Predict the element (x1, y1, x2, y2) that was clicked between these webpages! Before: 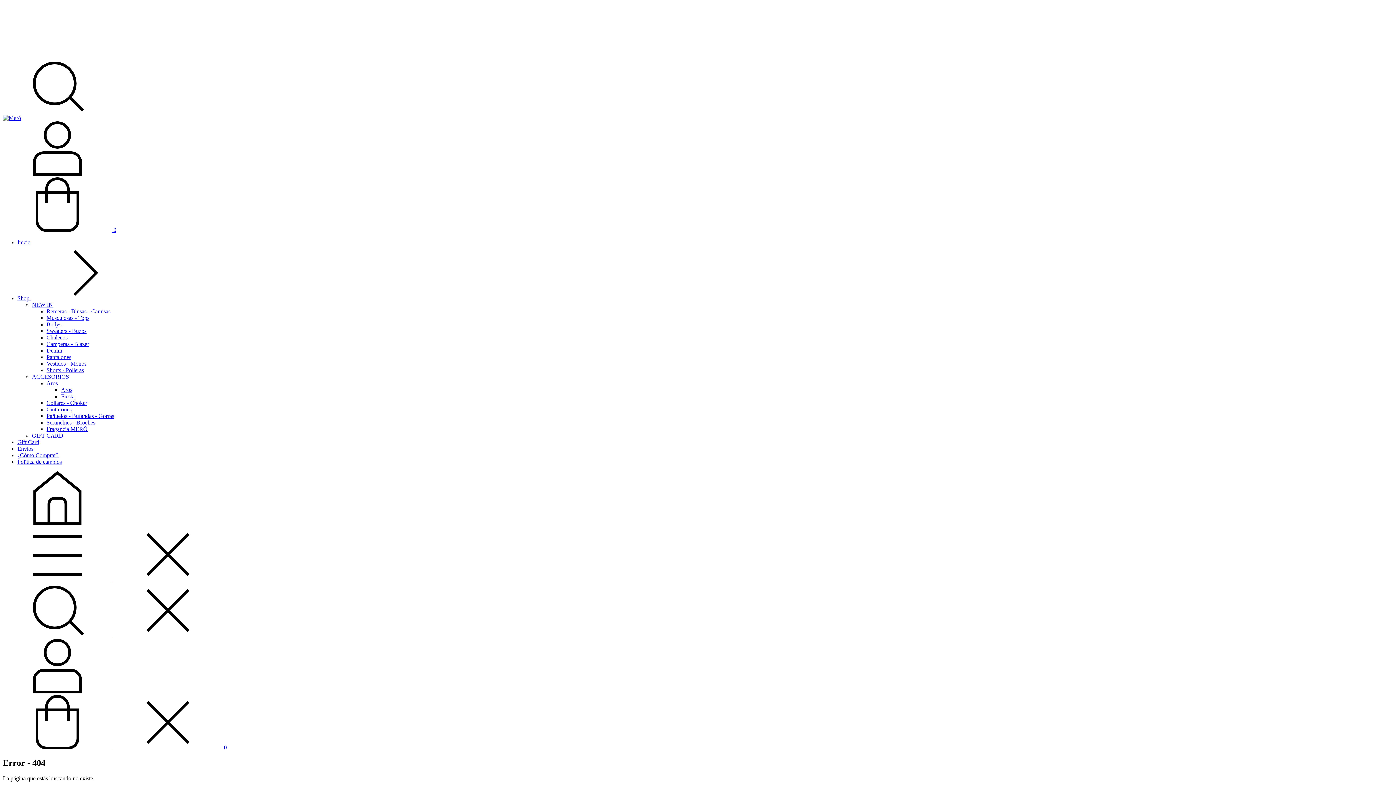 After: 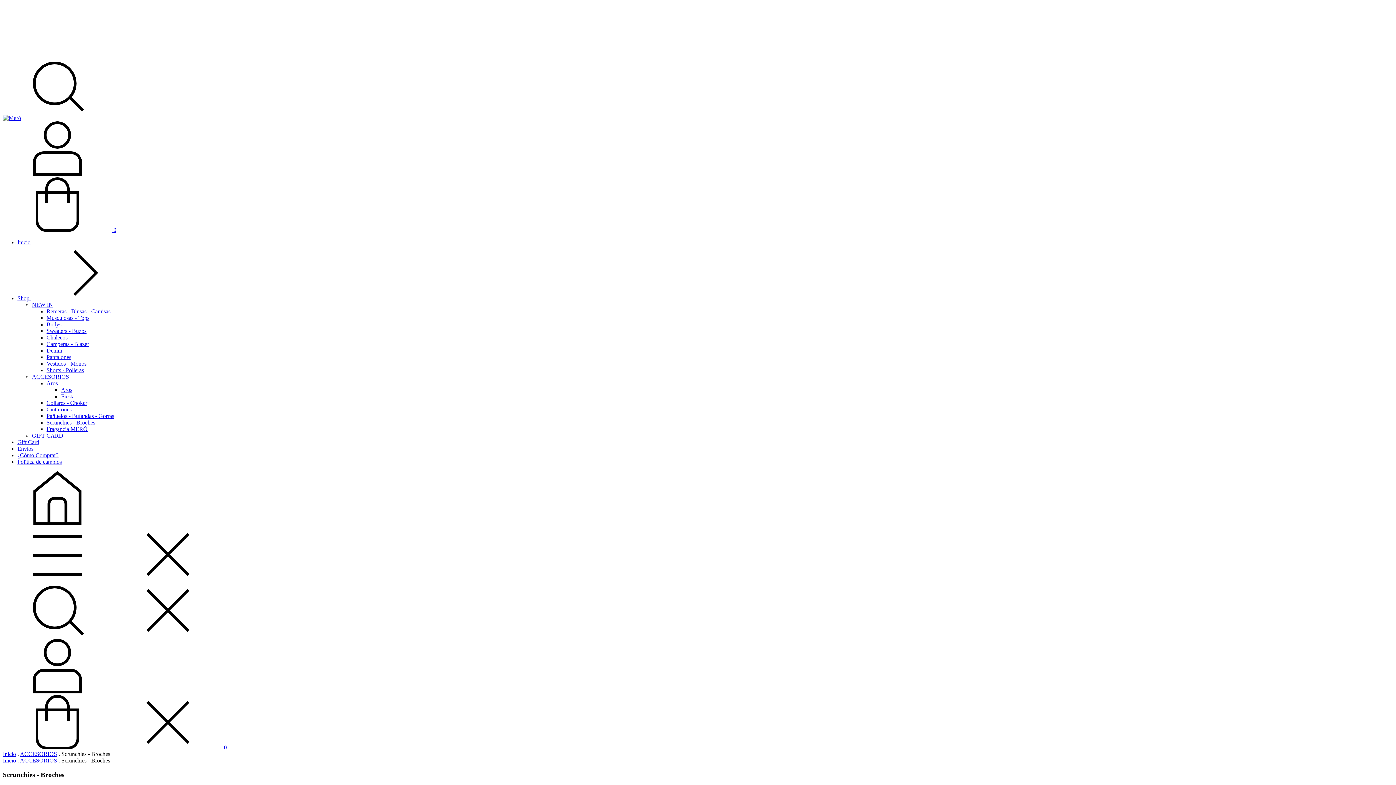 Action: bbox: (46, 419, 95, 425) label: Scrunchies - Broches